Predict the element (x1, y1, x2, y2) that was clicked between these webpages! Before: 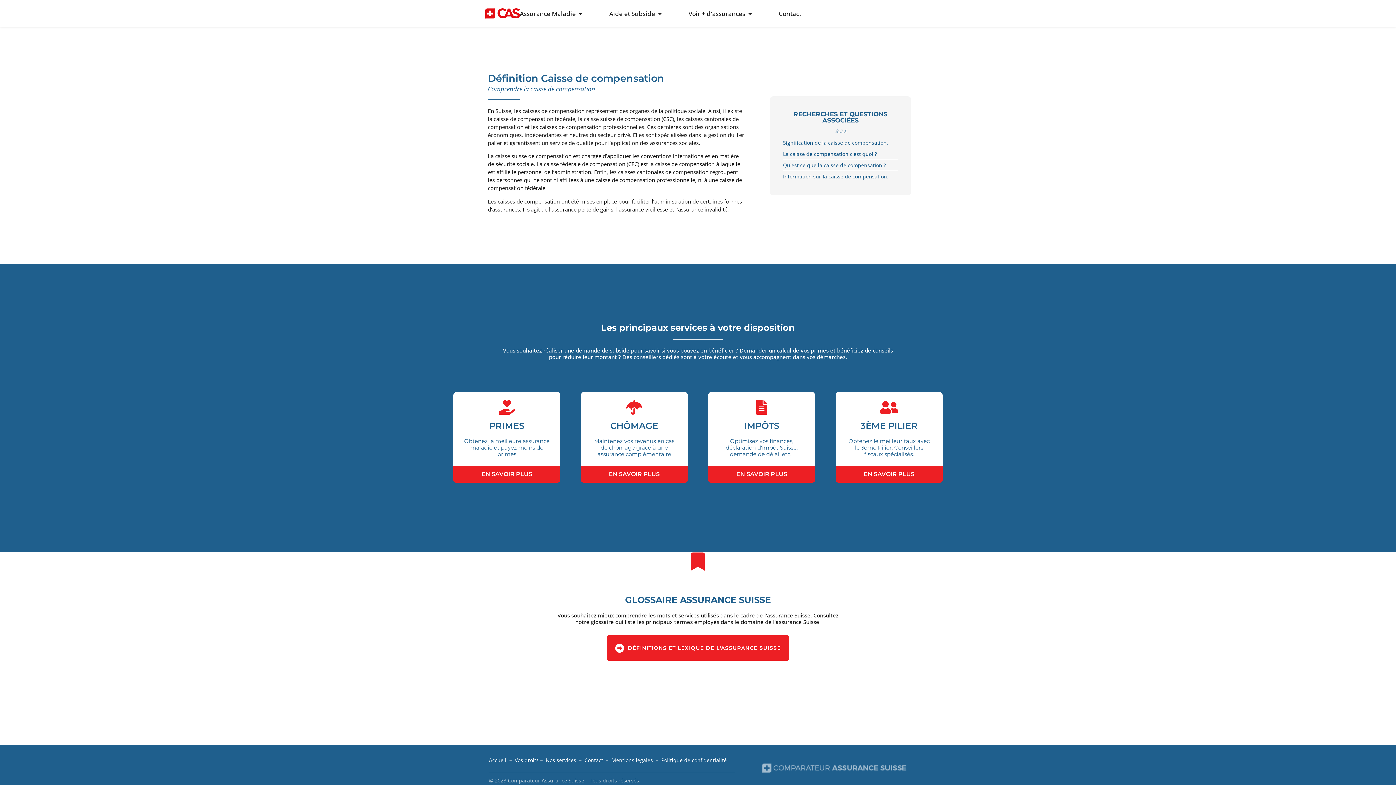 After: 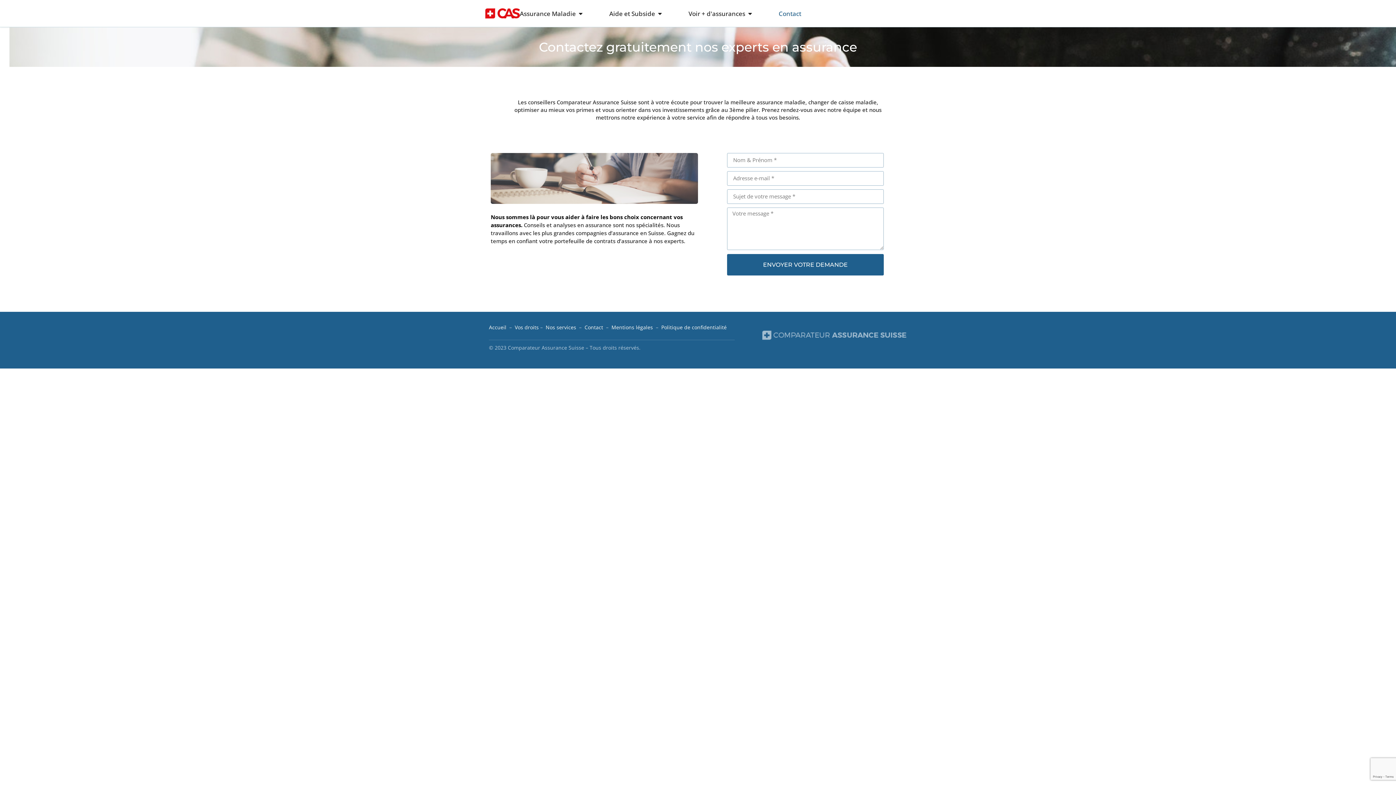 Action: bbox: (584, 757, 603, 763) label: Contact